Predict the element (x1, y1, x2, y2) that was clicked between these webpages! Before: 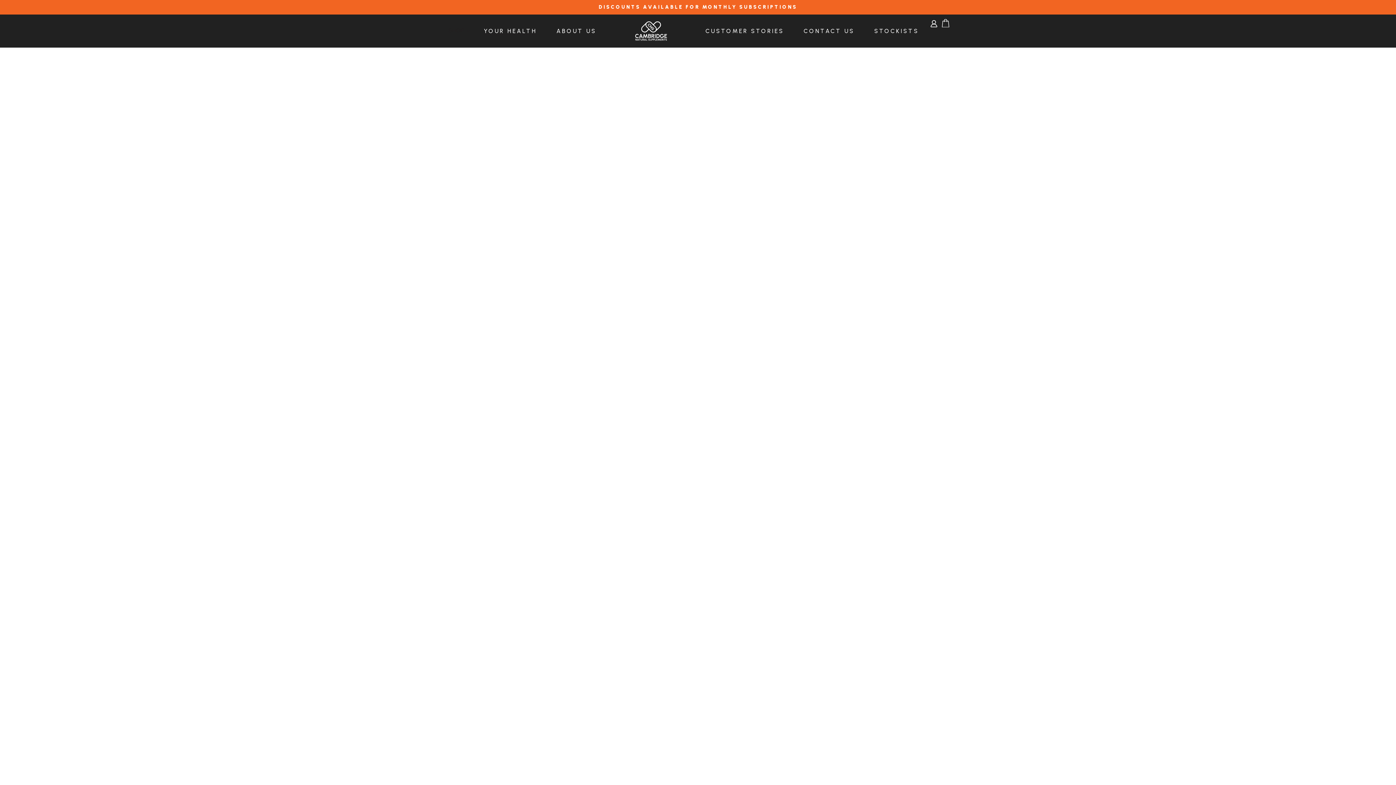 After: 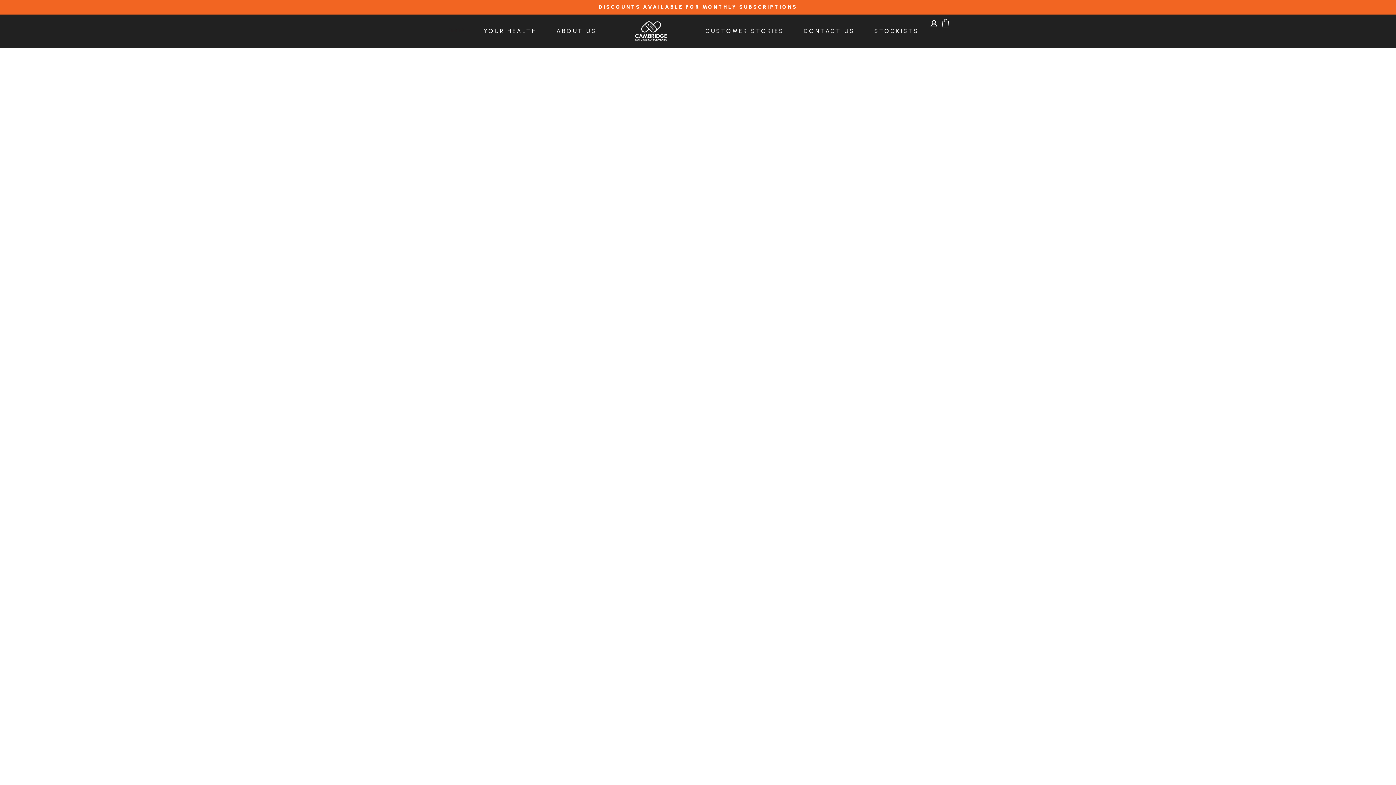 Action: label: CONTACT US bbox: (794, 25, 863, 36)